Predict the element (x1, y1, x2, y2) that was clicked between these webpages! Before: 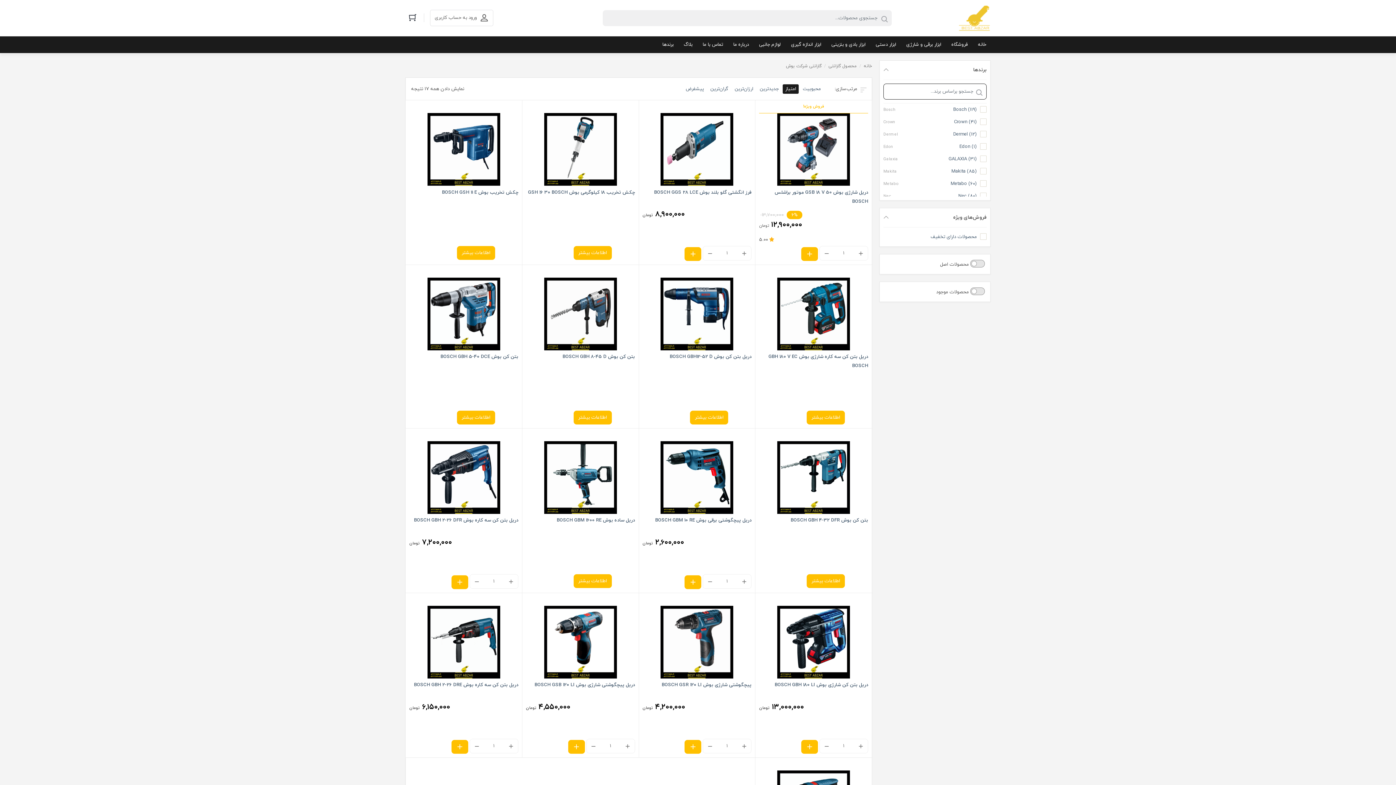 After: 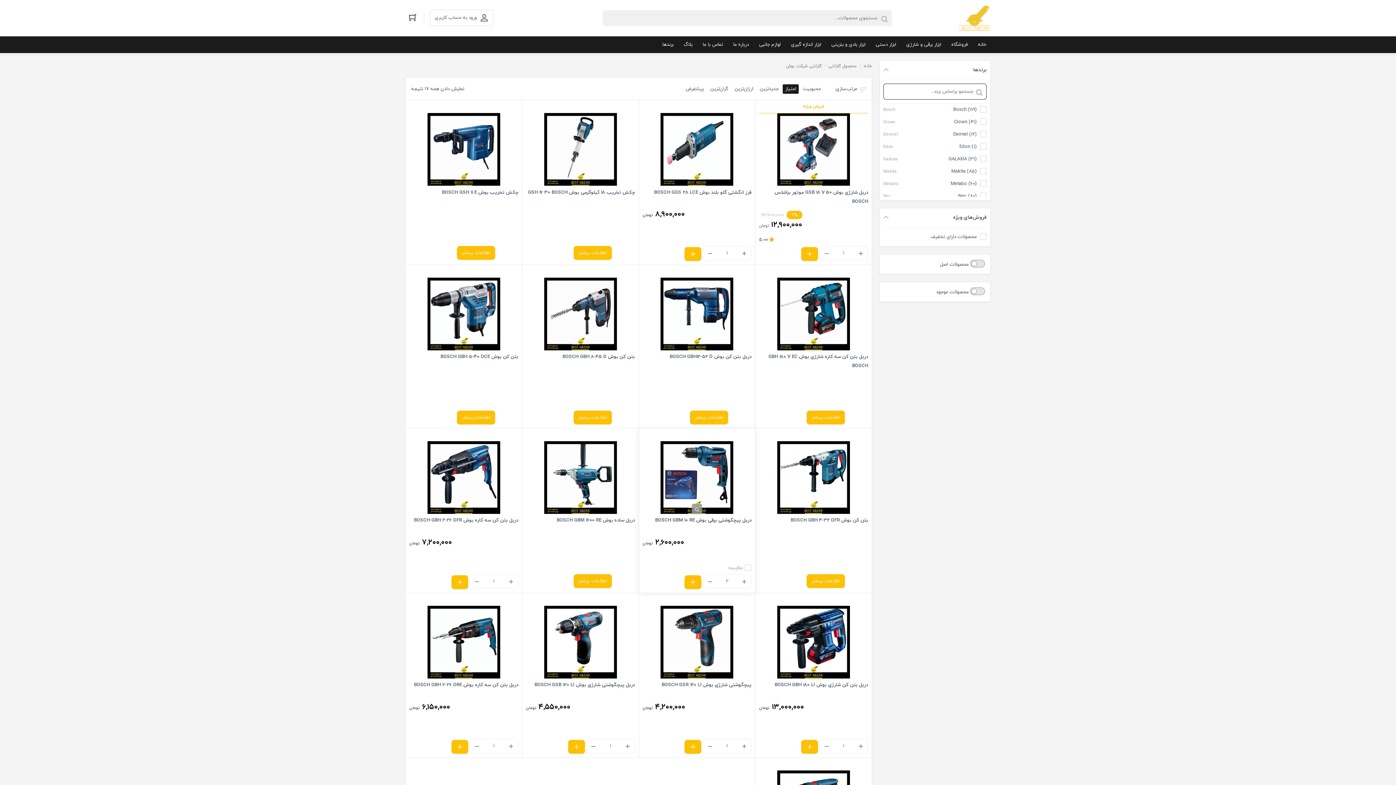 Action: bbox: (737, 574, 751, 588)